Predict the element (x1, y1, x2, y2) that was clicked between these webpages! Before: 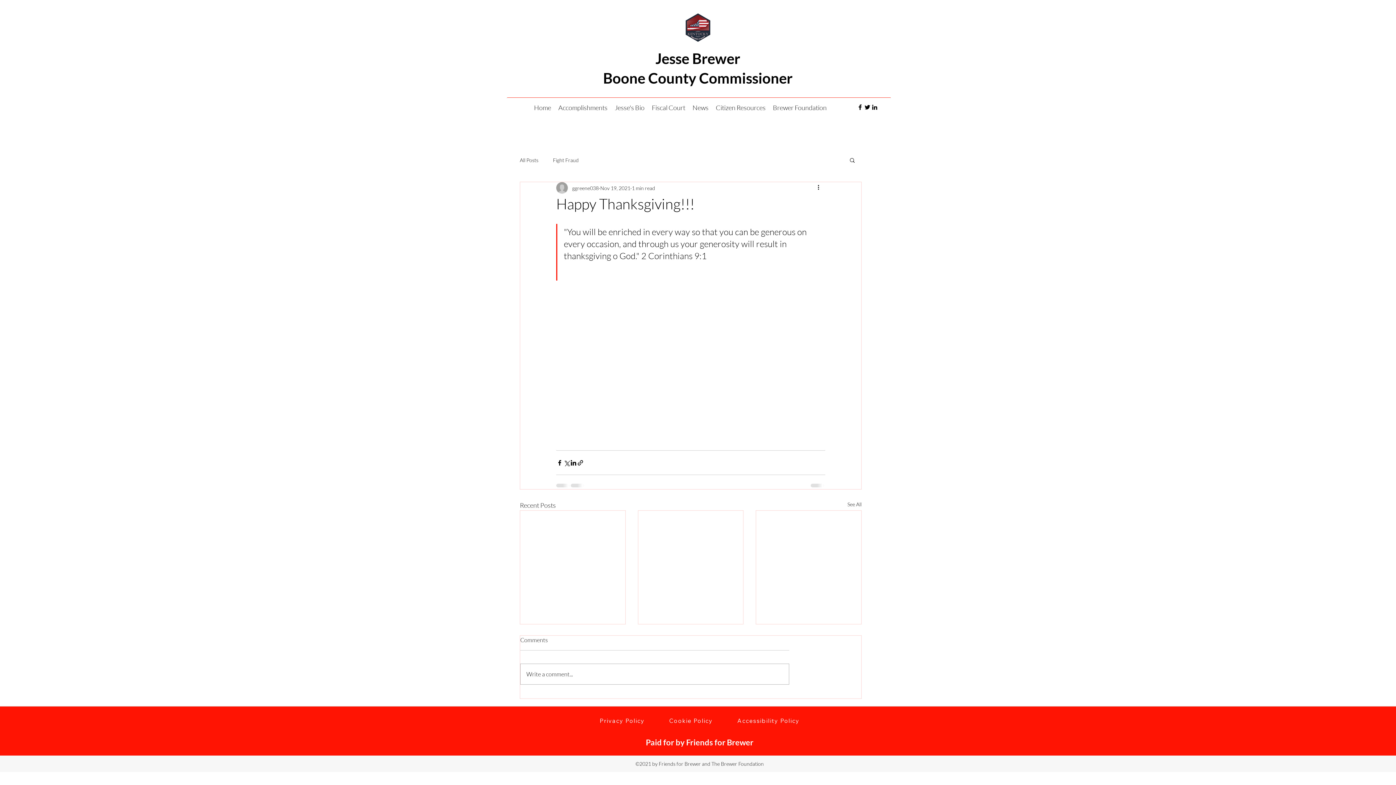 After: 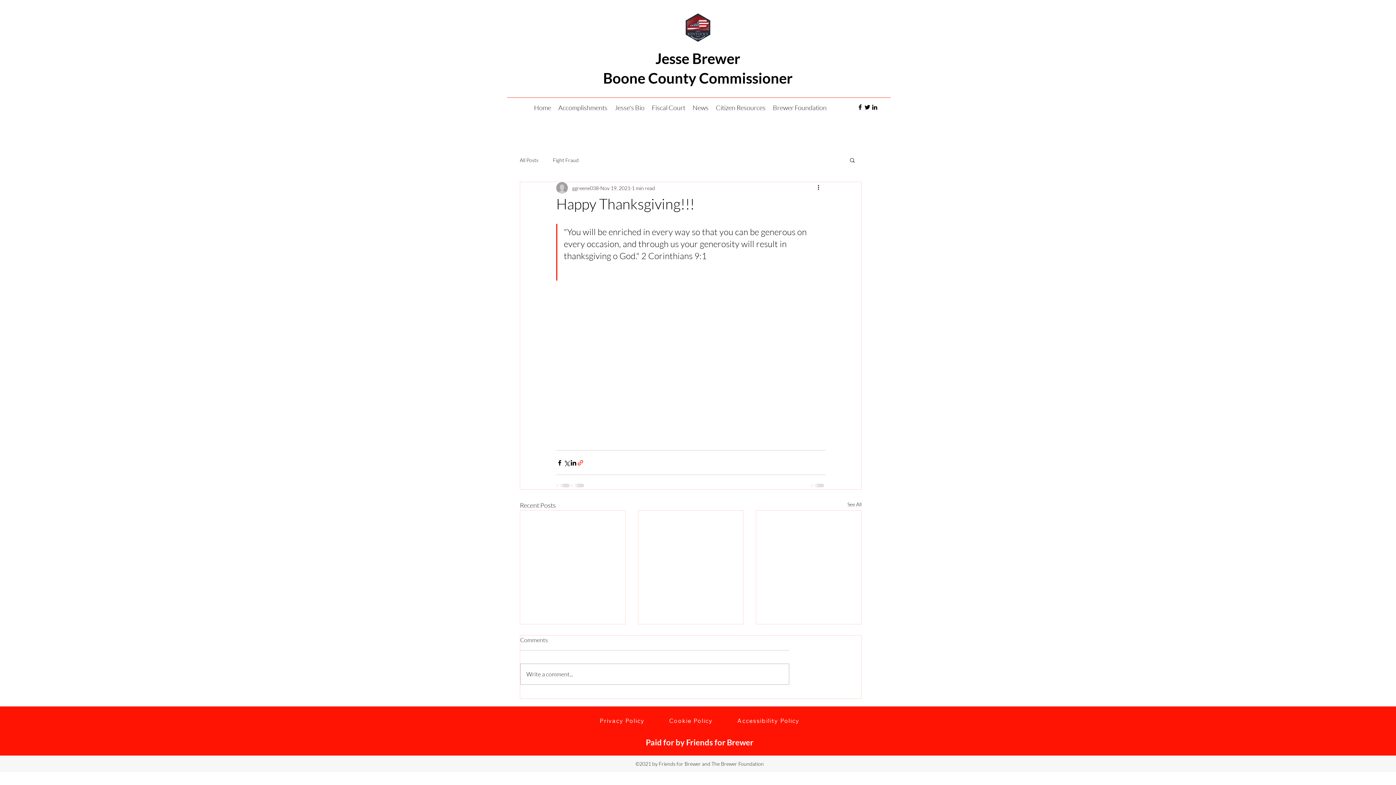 Action: bbox: (577, 459, 584, 466) label: Share via link